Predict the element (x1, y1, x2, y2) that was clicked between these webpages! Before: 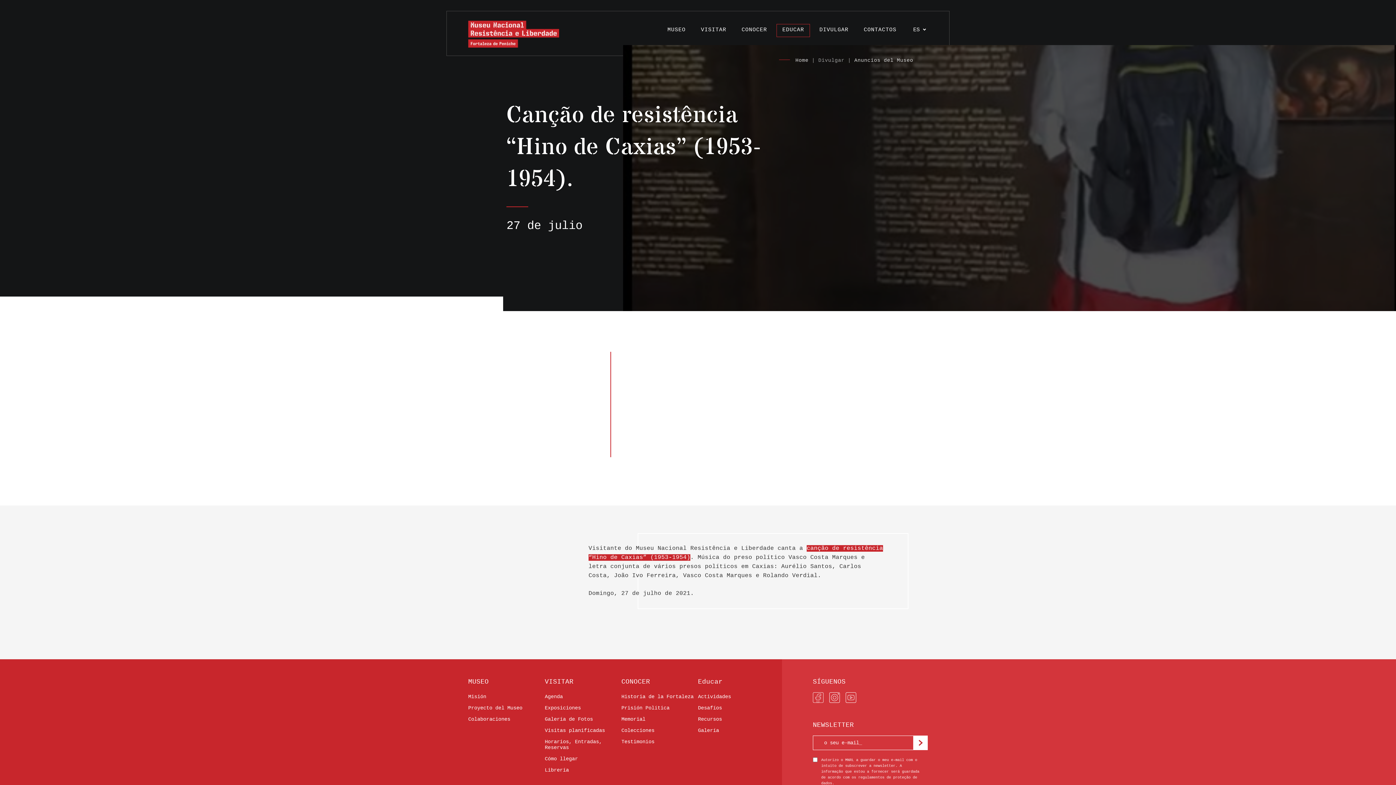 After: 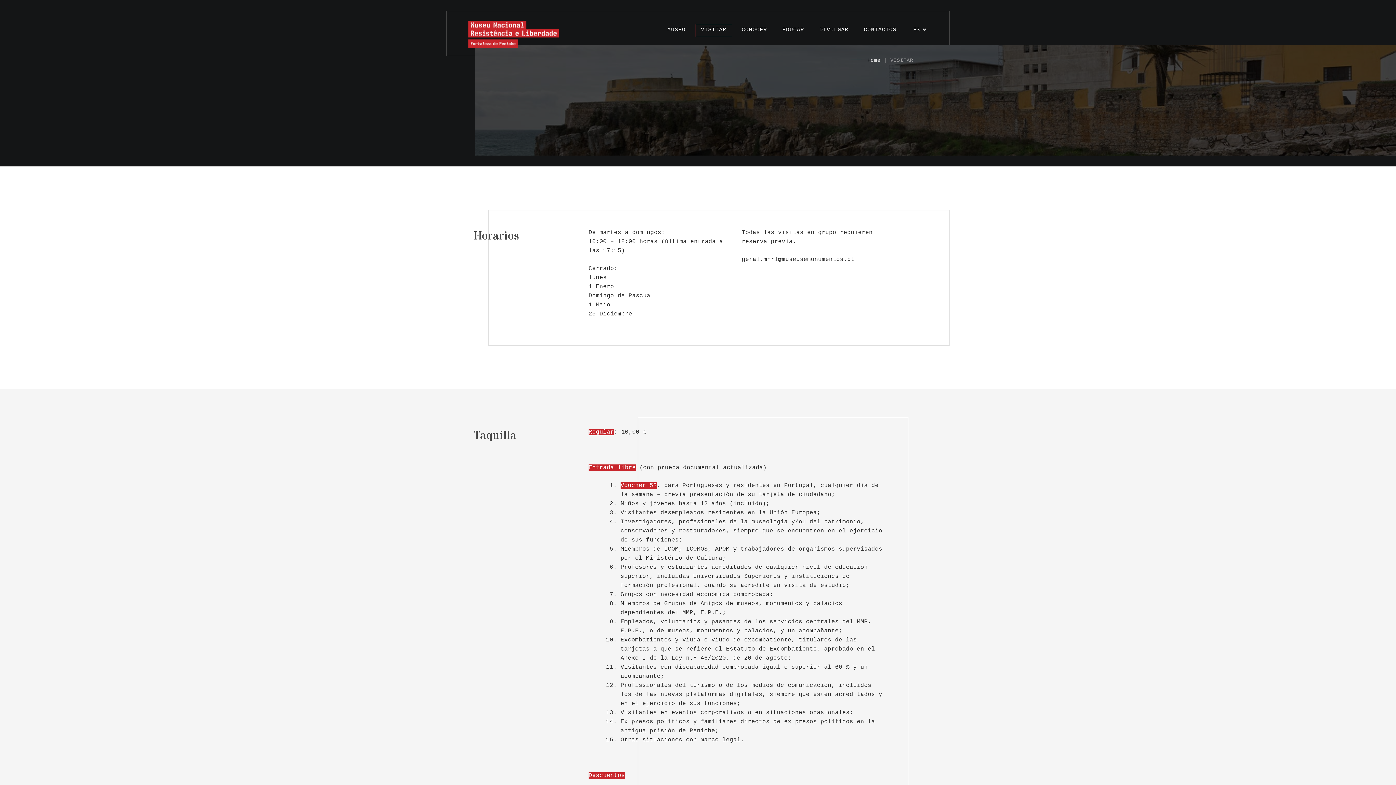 Action: label: Horarios, Entradas, Reservas bbox: (544, 739, 602, 751)